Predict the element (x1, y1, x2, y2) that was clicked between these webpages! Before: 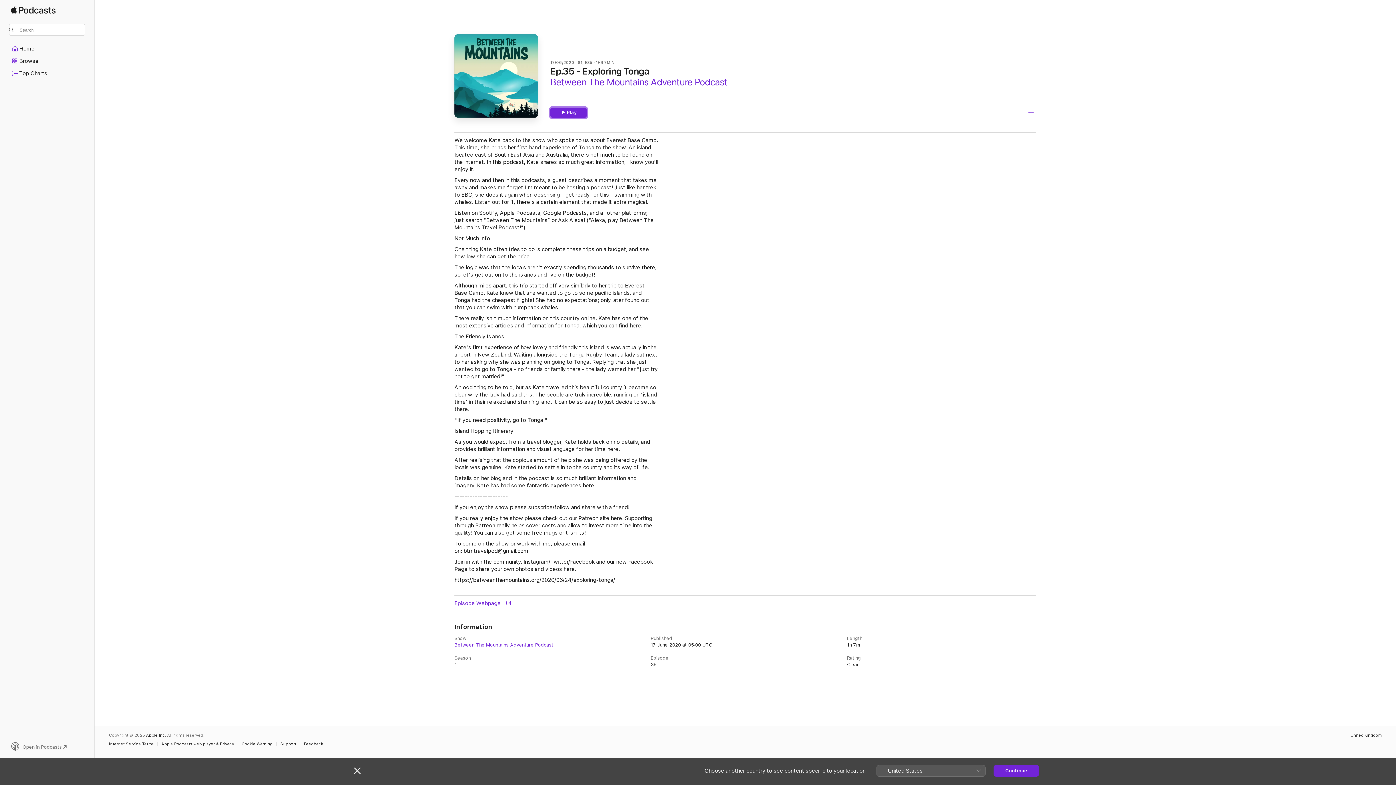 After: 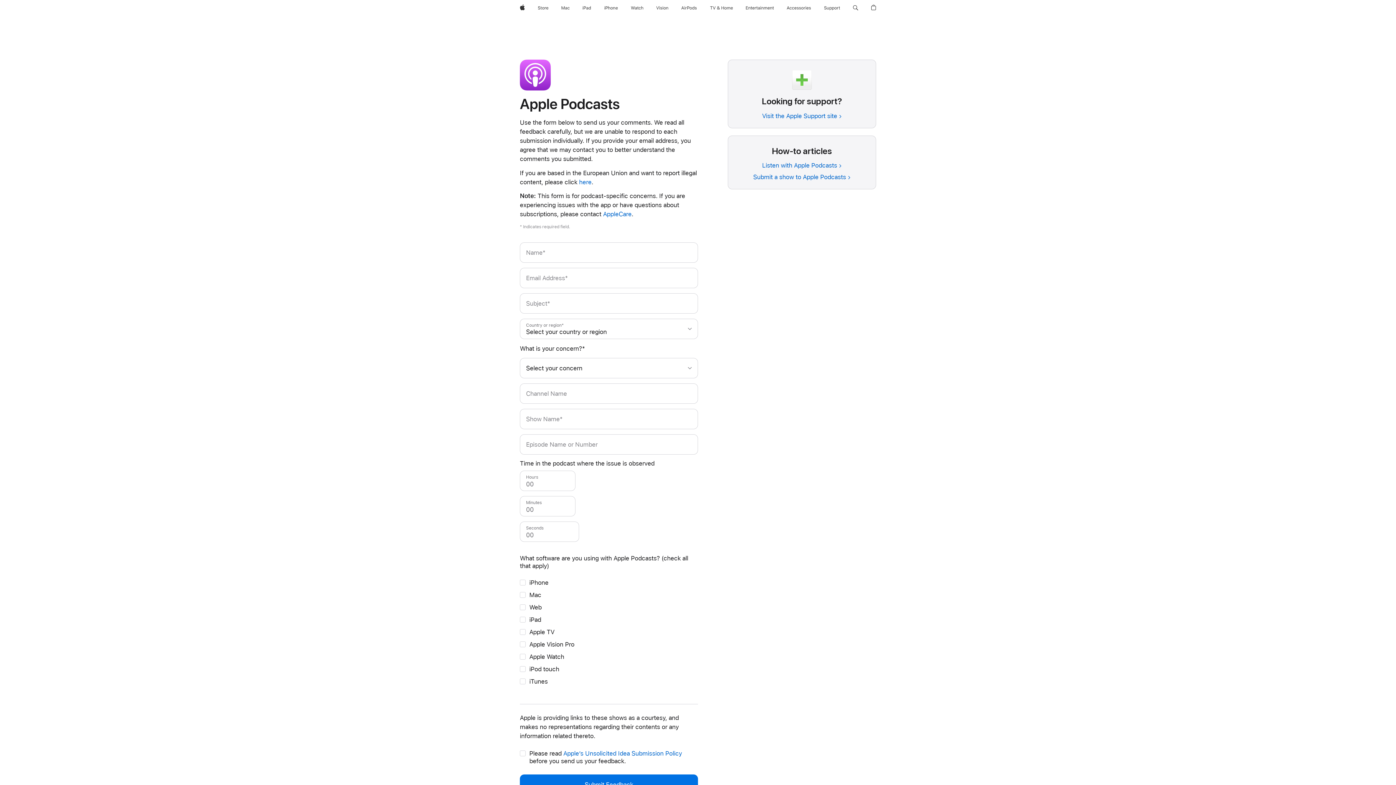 Action: label: Feedback bbox: (304, 742, 326, 746)